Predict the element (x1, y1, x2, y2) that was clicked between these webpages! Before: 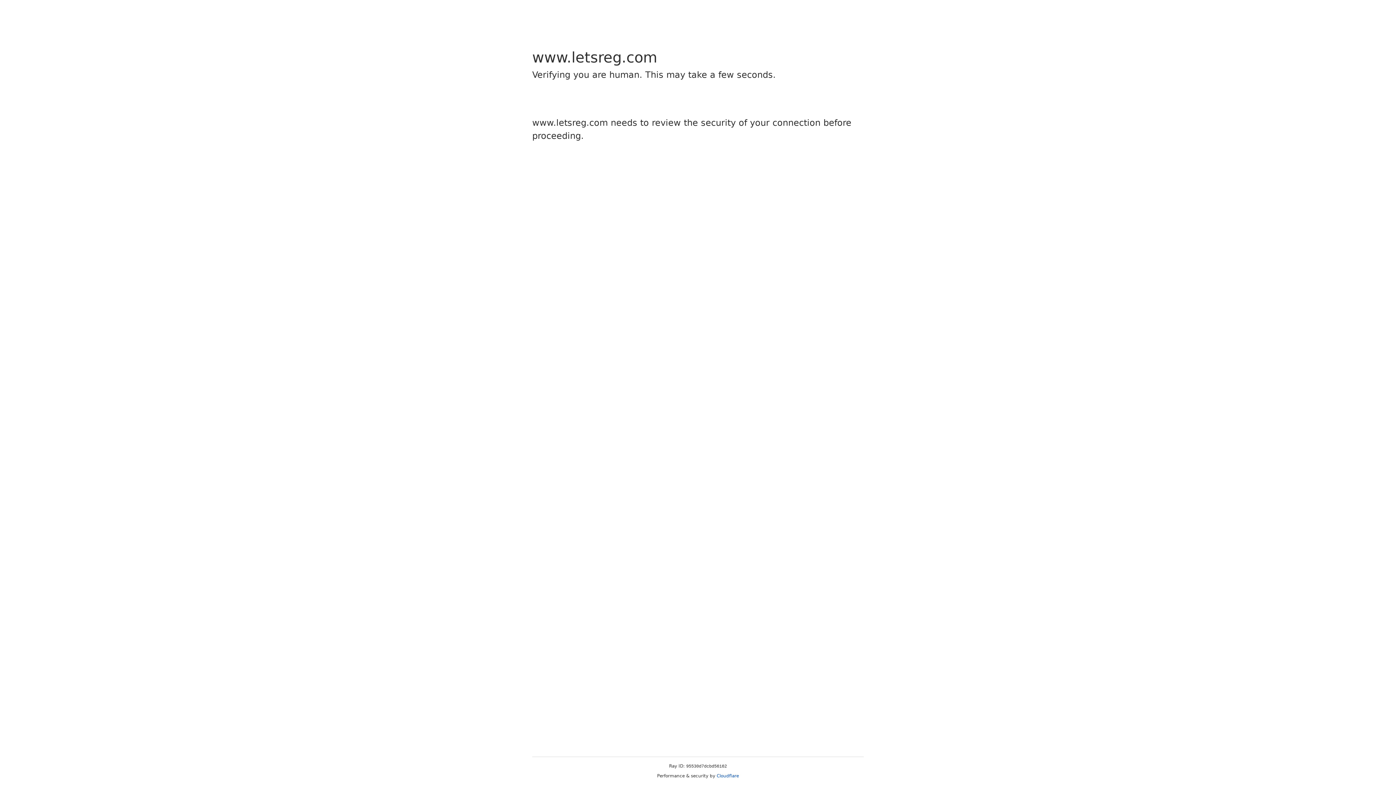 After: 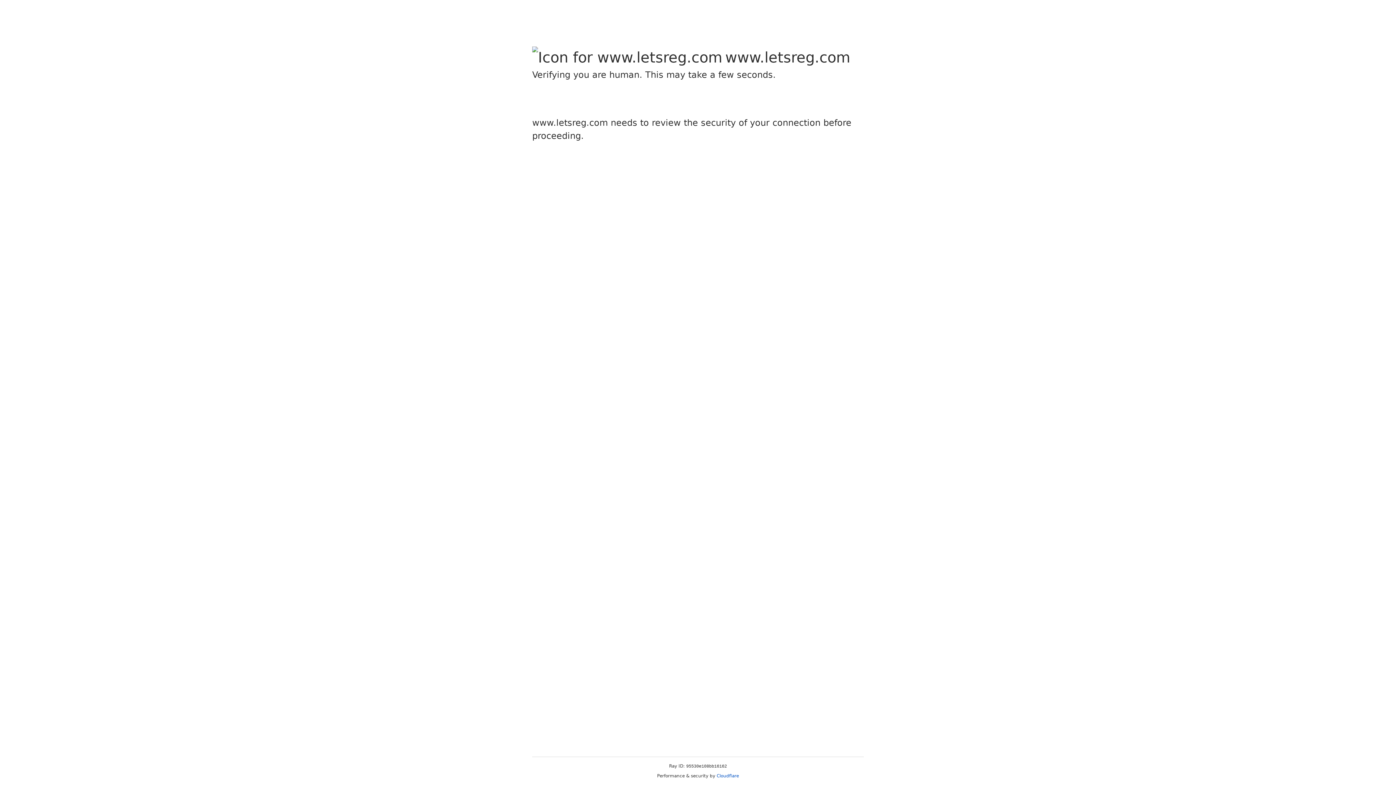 Action: label: Cloudflare bbox: (716, 773, 739, 778)